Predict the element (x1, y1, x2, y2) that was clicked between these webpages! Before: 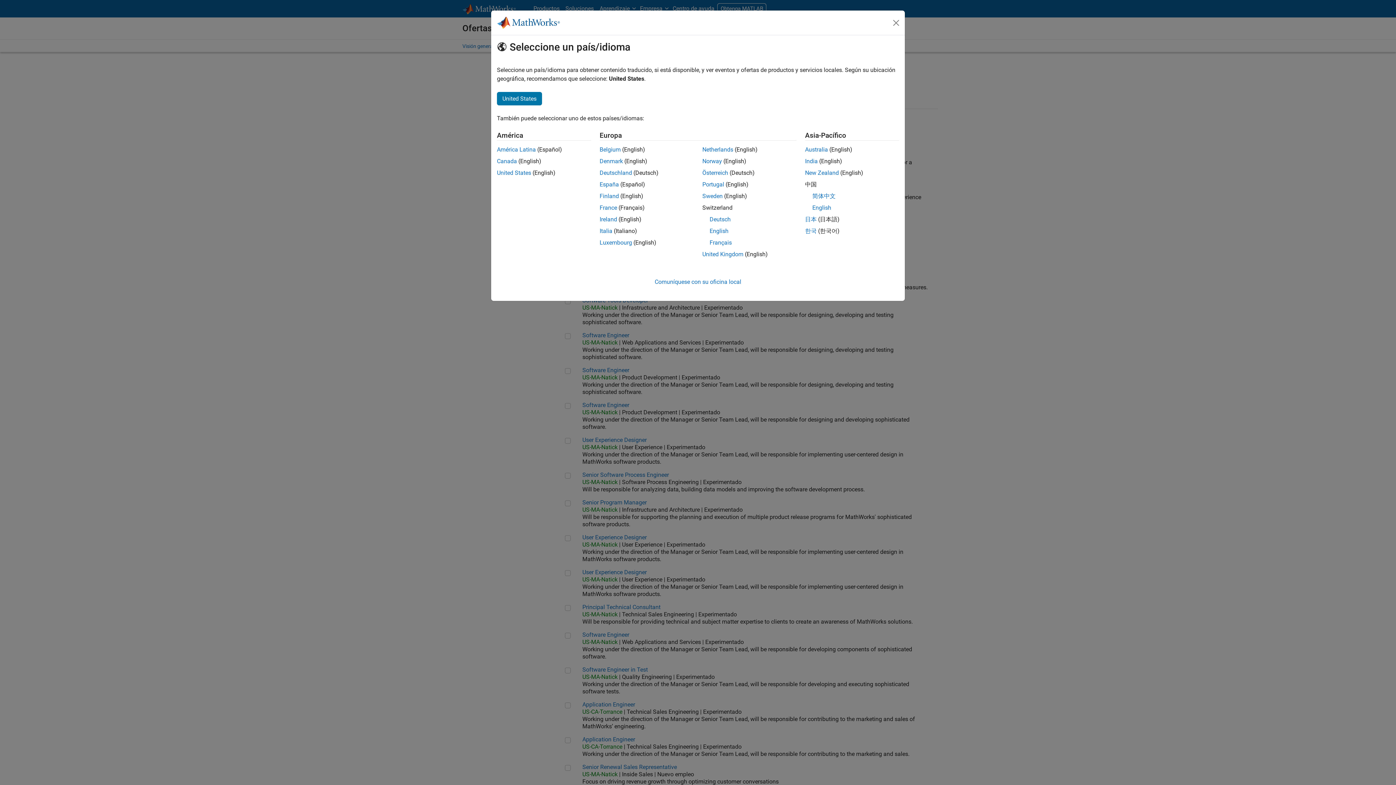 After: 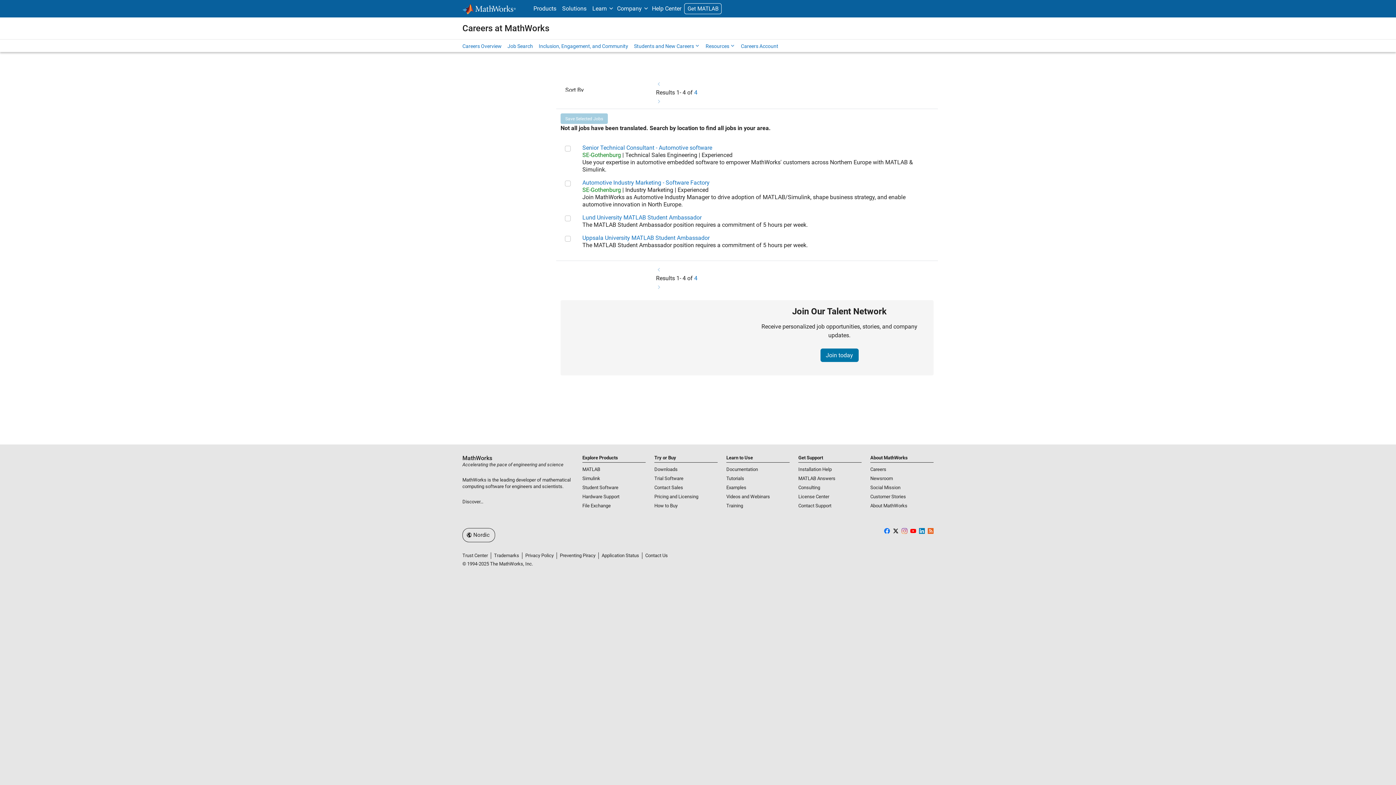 Action: bbox: (599, 157, 623, 164) label: Denmark